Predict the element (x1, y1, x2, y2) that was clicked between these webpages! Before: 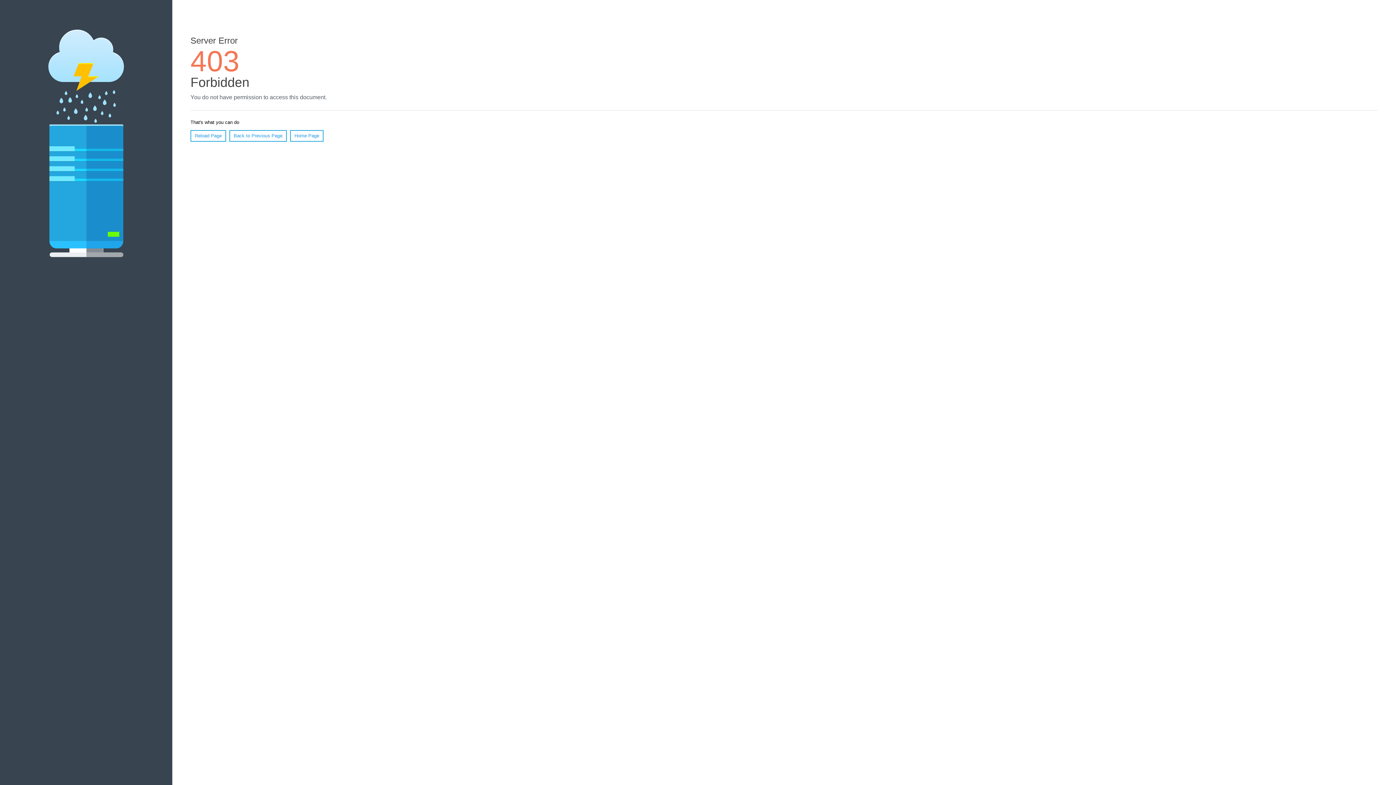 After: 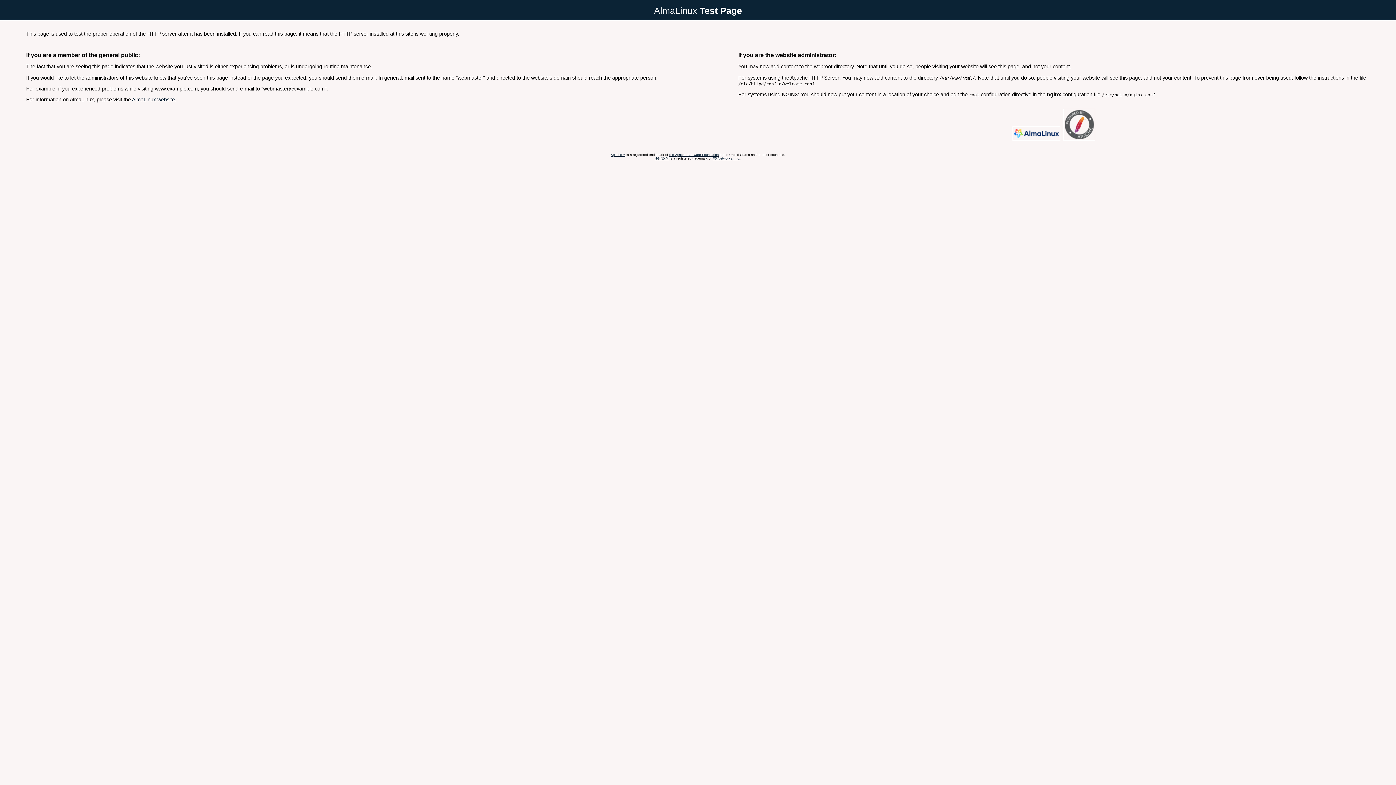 Action: bbox: (290, 130, 323, 141) label: Home Page